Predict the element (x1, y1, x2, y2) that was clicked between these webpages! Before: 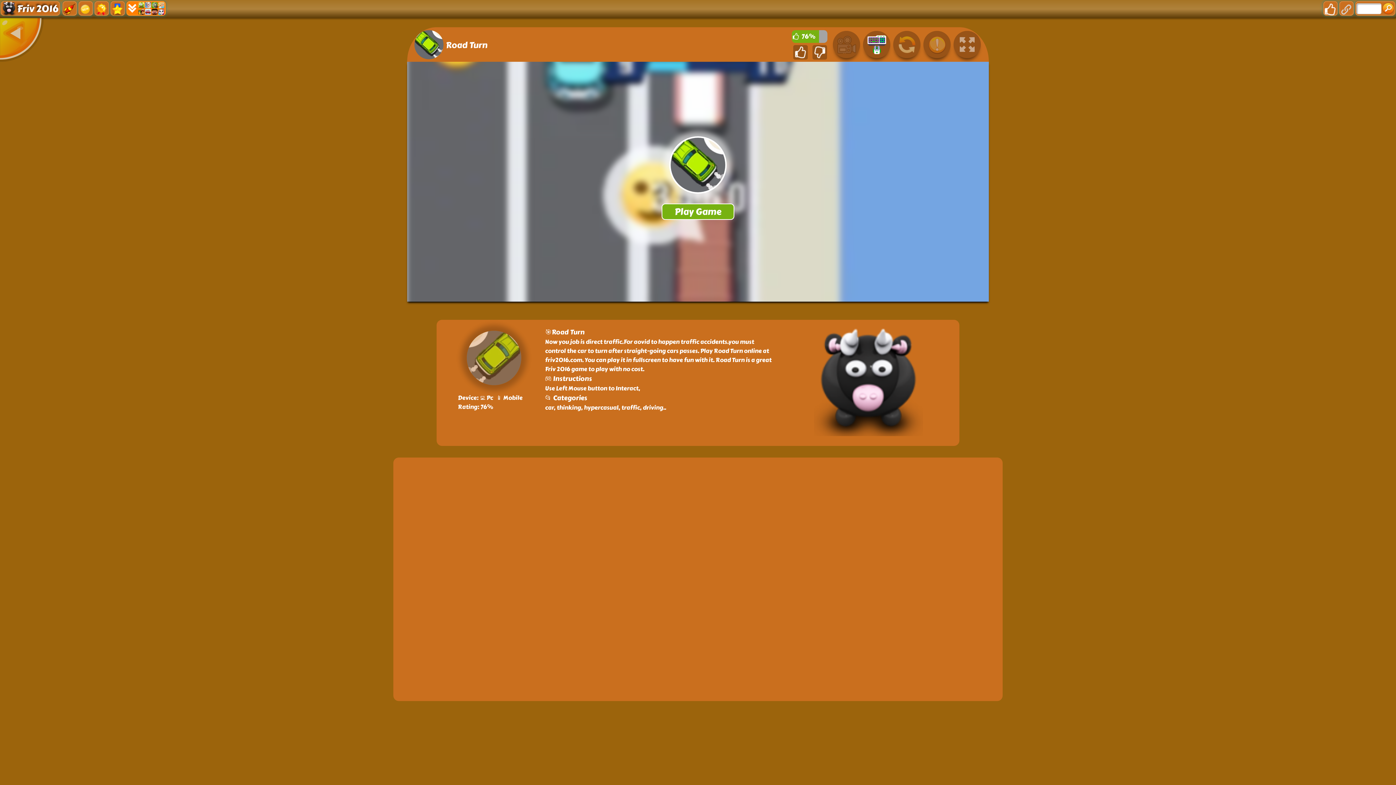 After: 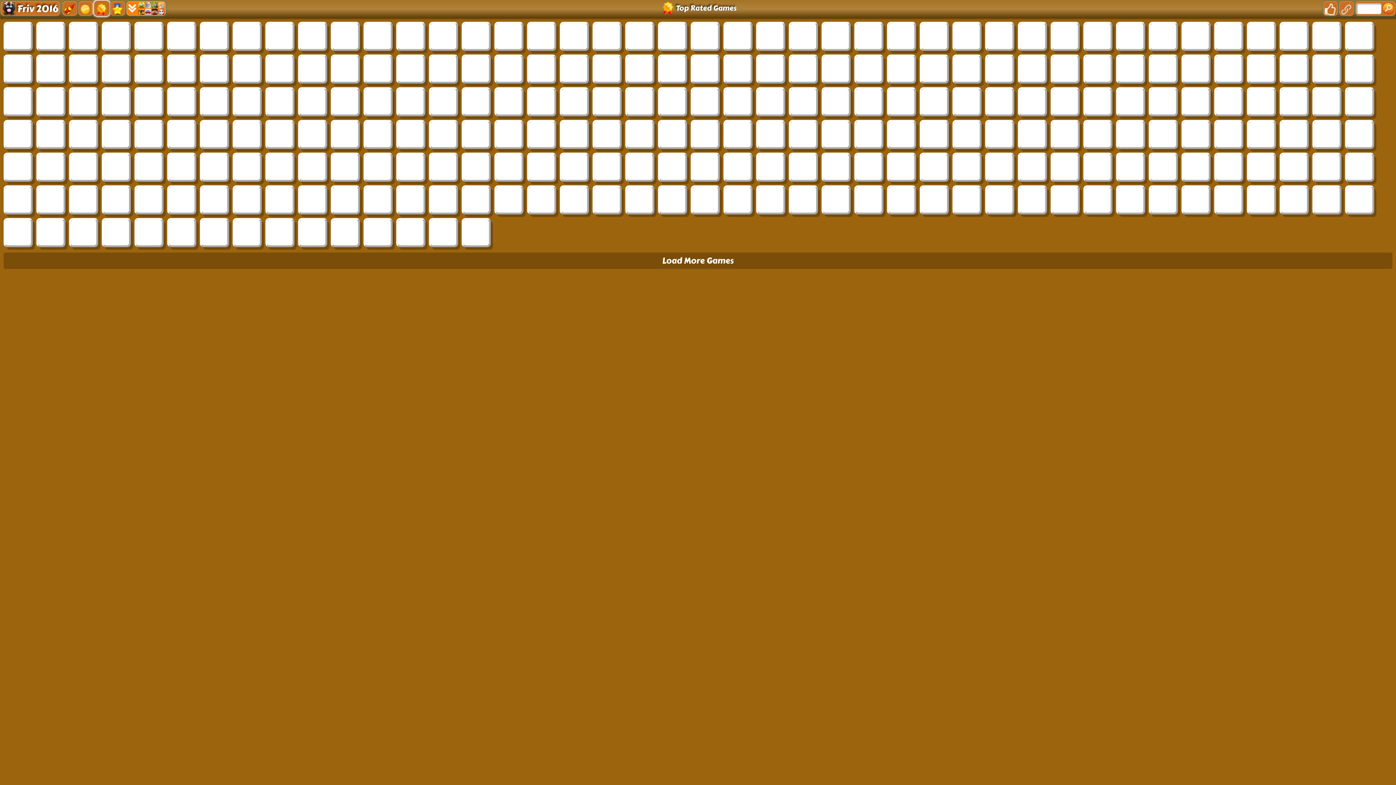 Action: bbox: (94, 0, 109, 16)